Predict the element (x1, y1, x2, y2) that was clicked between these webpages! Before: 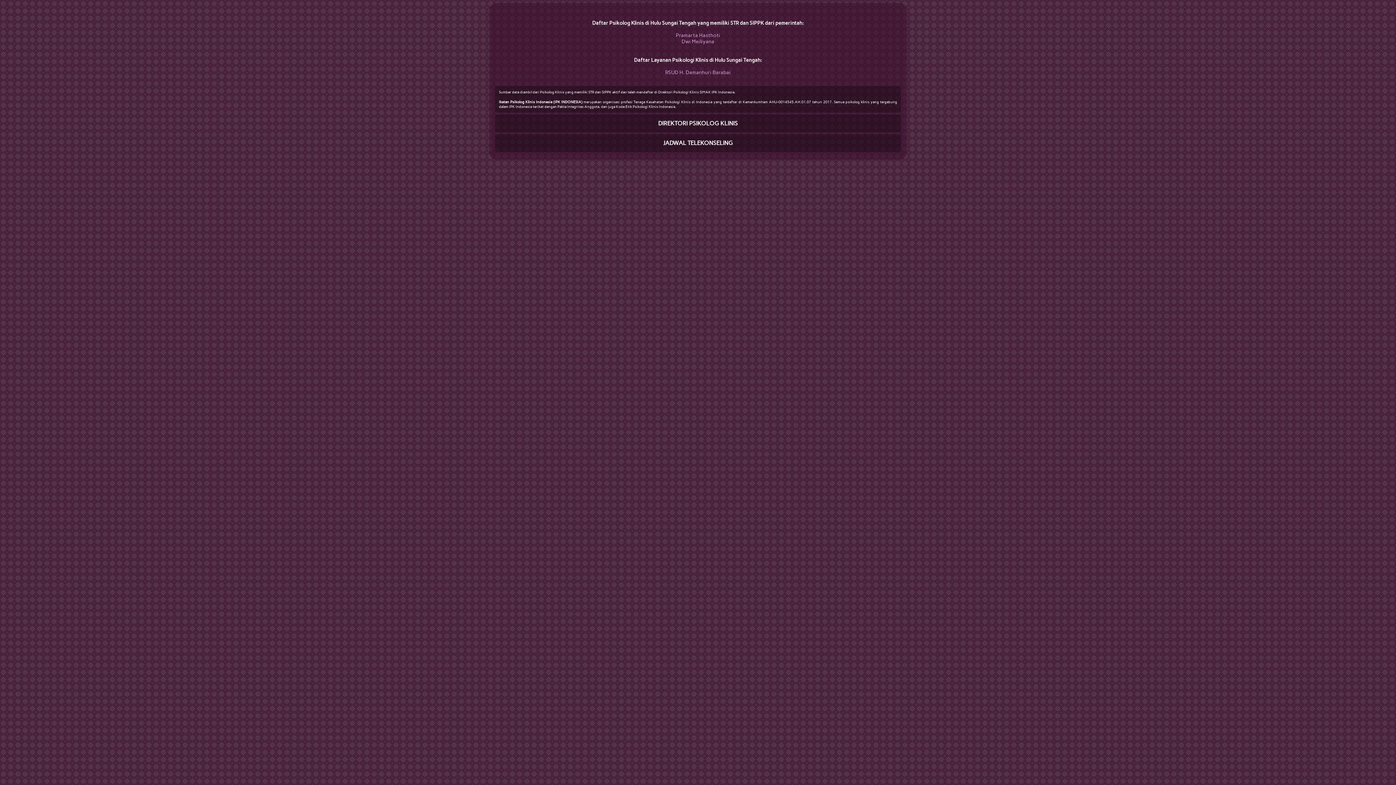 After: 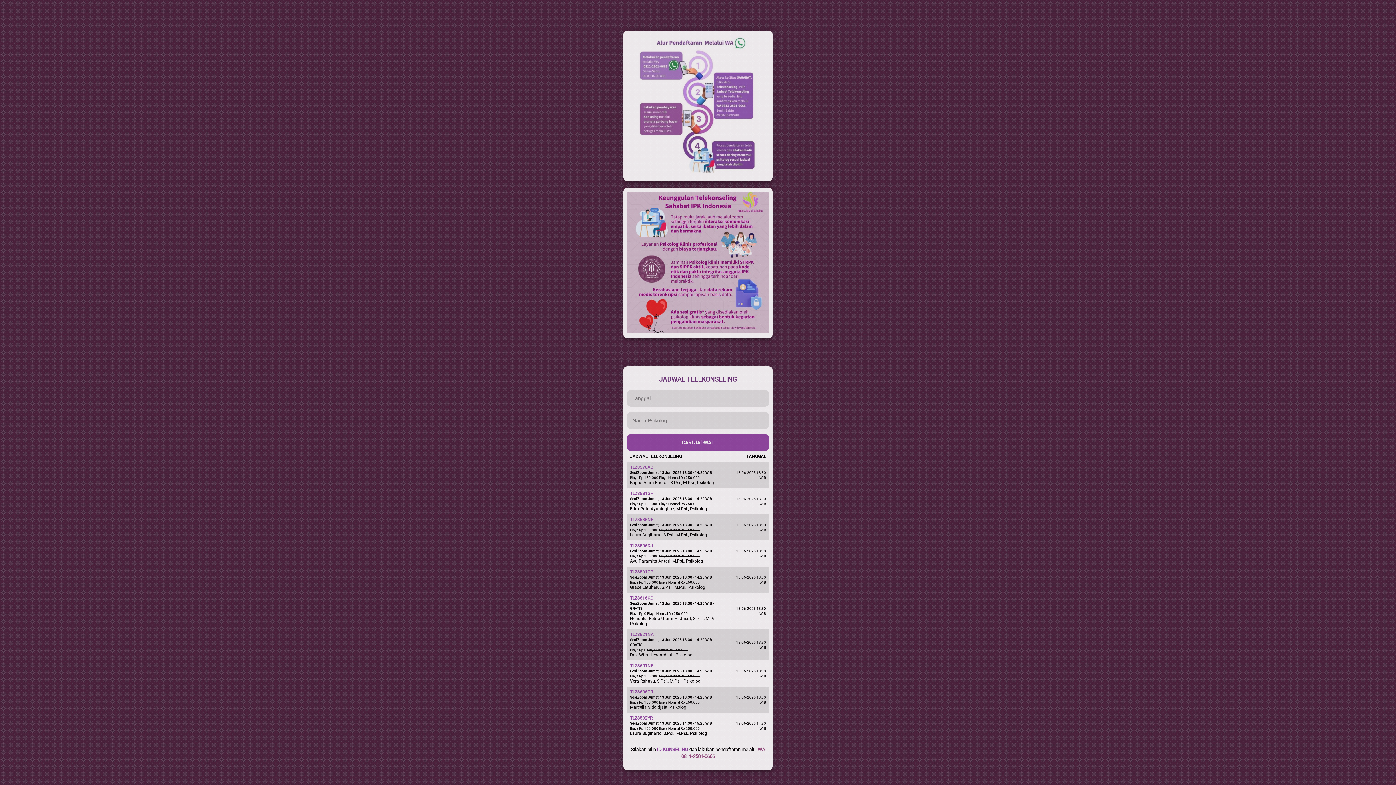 Action: label: JADWAL TELEKONSELING bbox: (495, 134, 900, 152)